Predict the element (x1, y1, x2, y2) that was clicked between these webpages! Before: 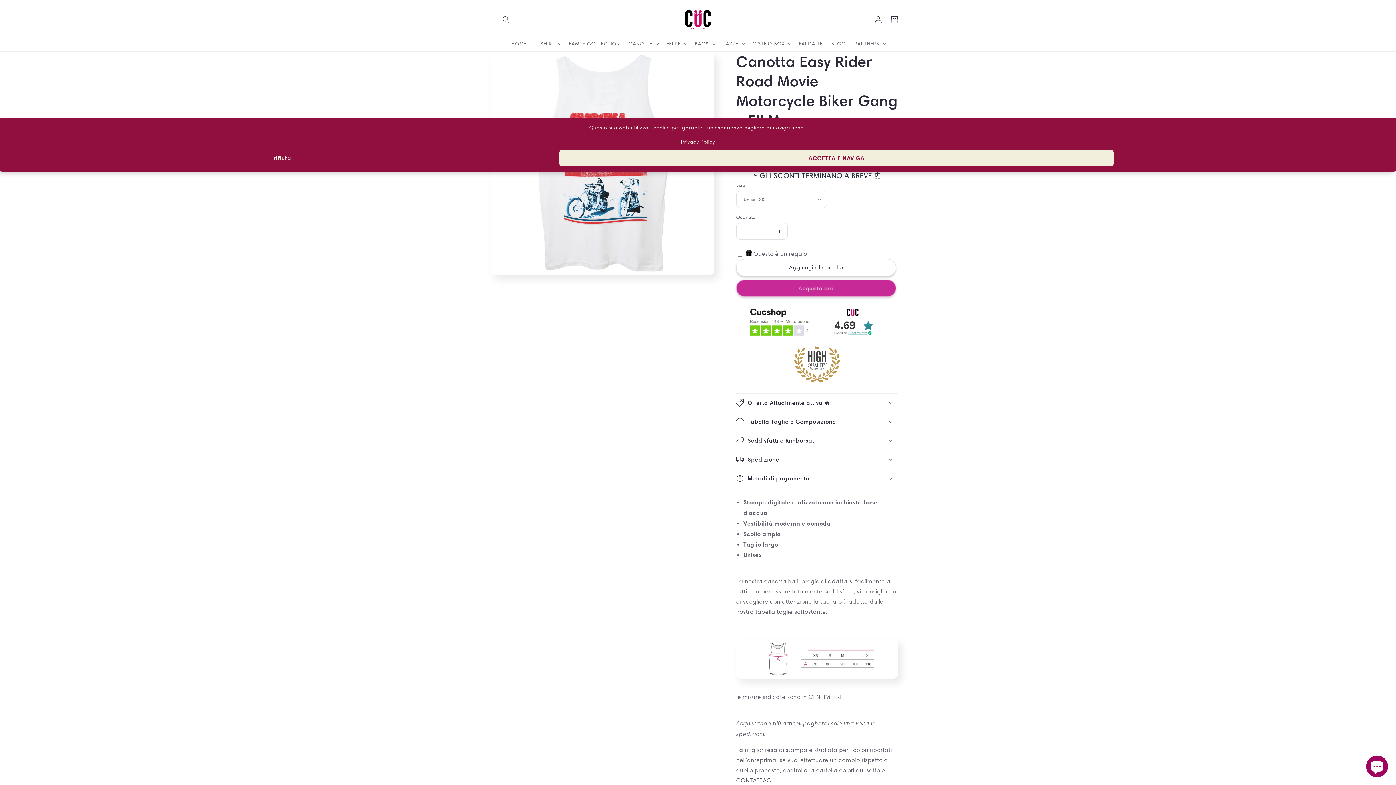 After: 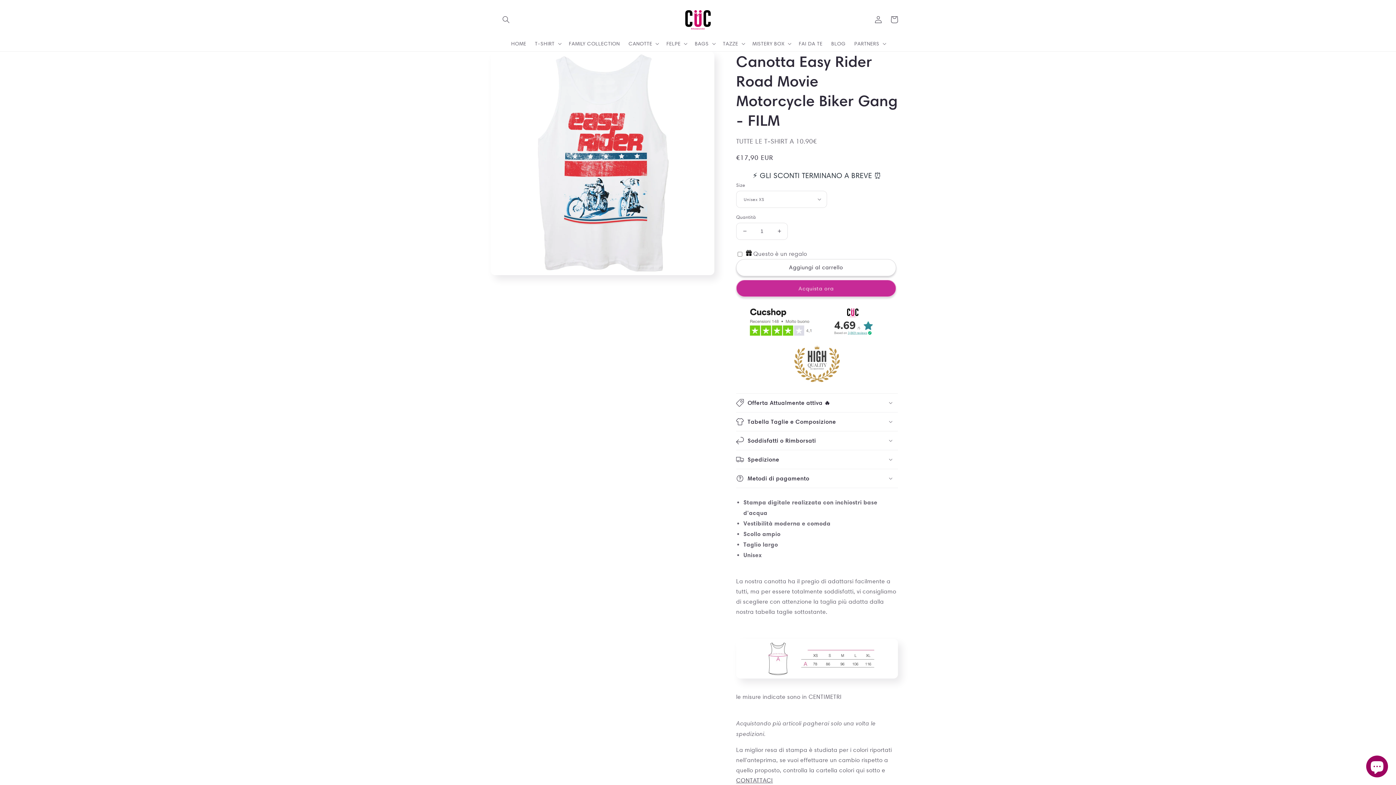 Action: bbox: (559, 150, 1113, 166) label: ACCETTA E NAVIGA